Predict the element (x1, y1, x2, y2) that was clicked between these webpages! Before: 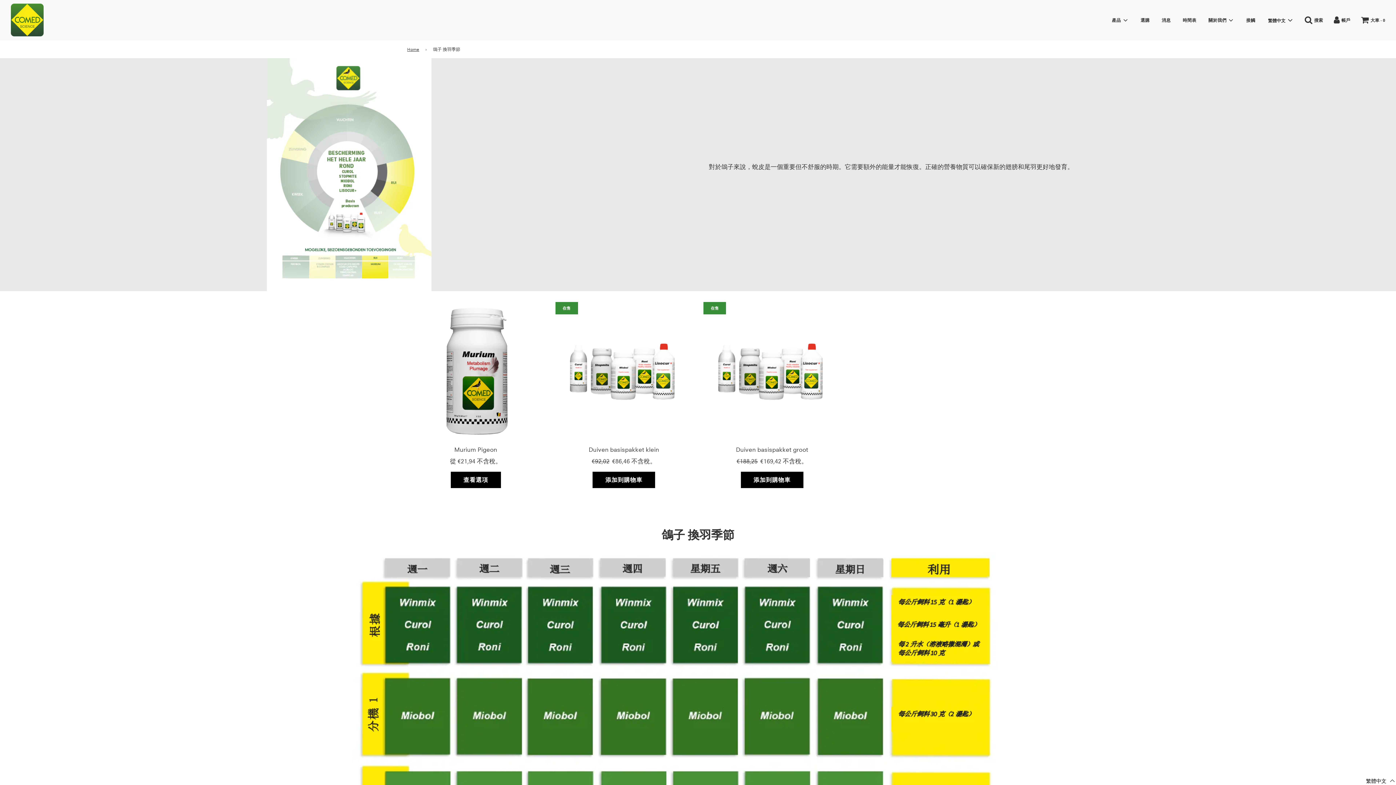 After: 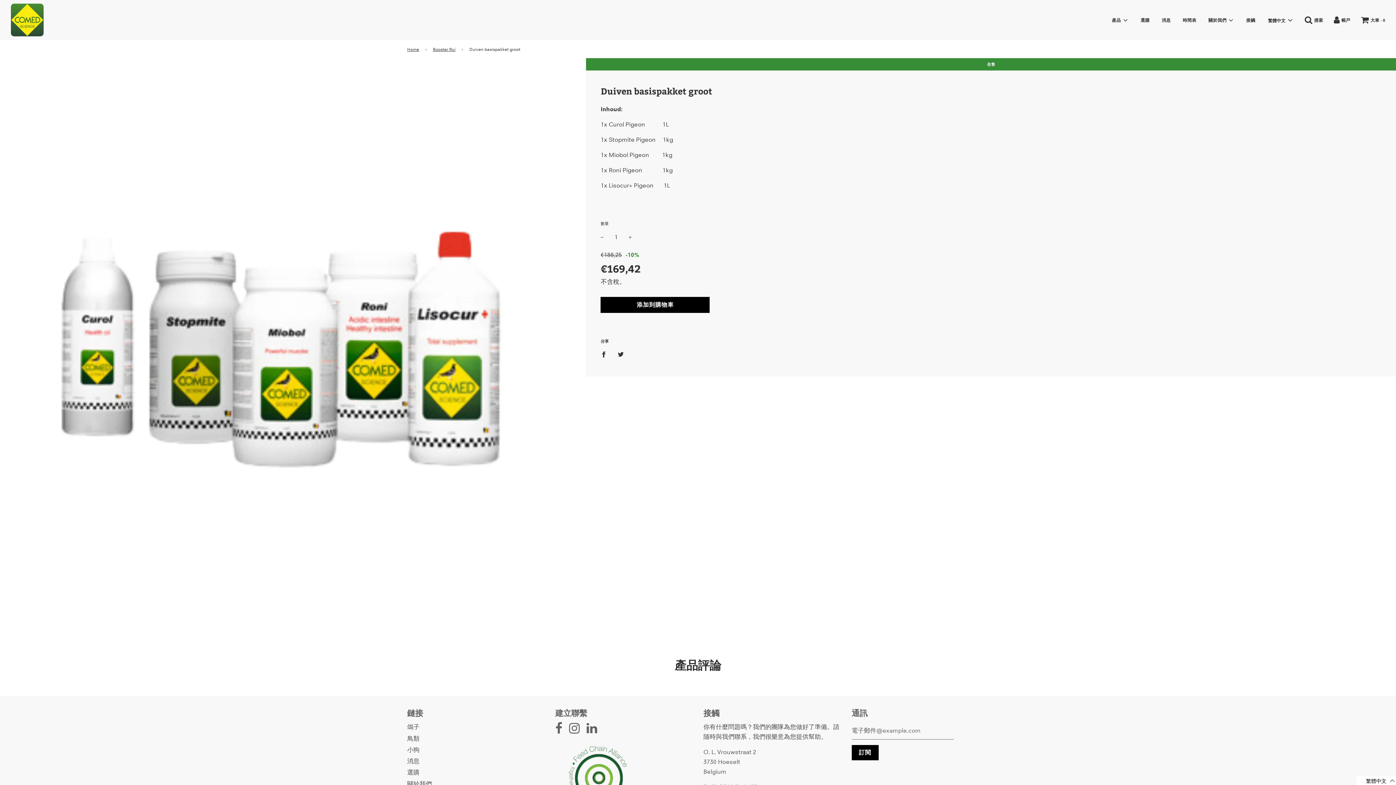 Action: bbox: (703, 302, 840, 439)